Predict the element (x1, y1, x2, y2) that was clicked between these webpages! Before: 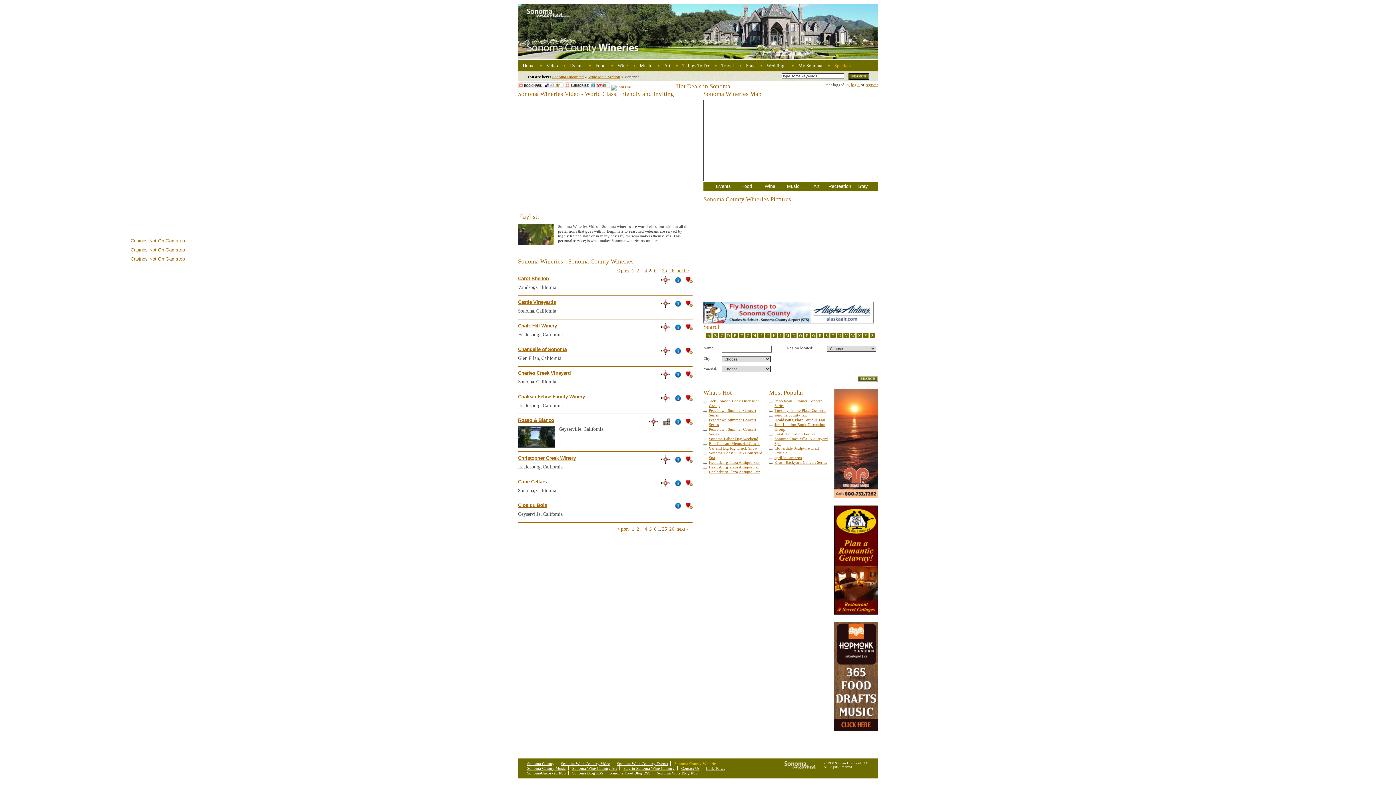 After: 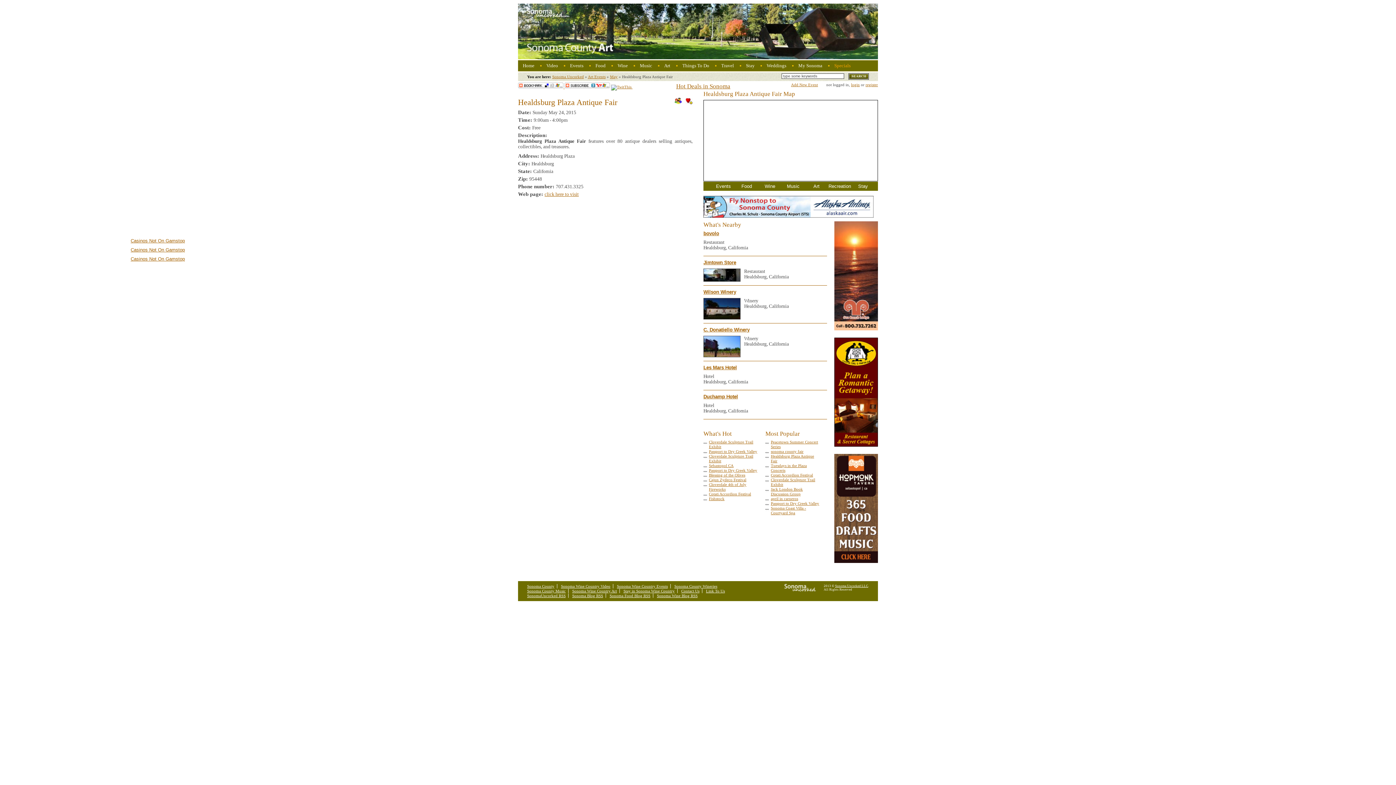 Action: bbox: (709, 469, 760, 474) label: Healdsburg Plaza Antique Fair